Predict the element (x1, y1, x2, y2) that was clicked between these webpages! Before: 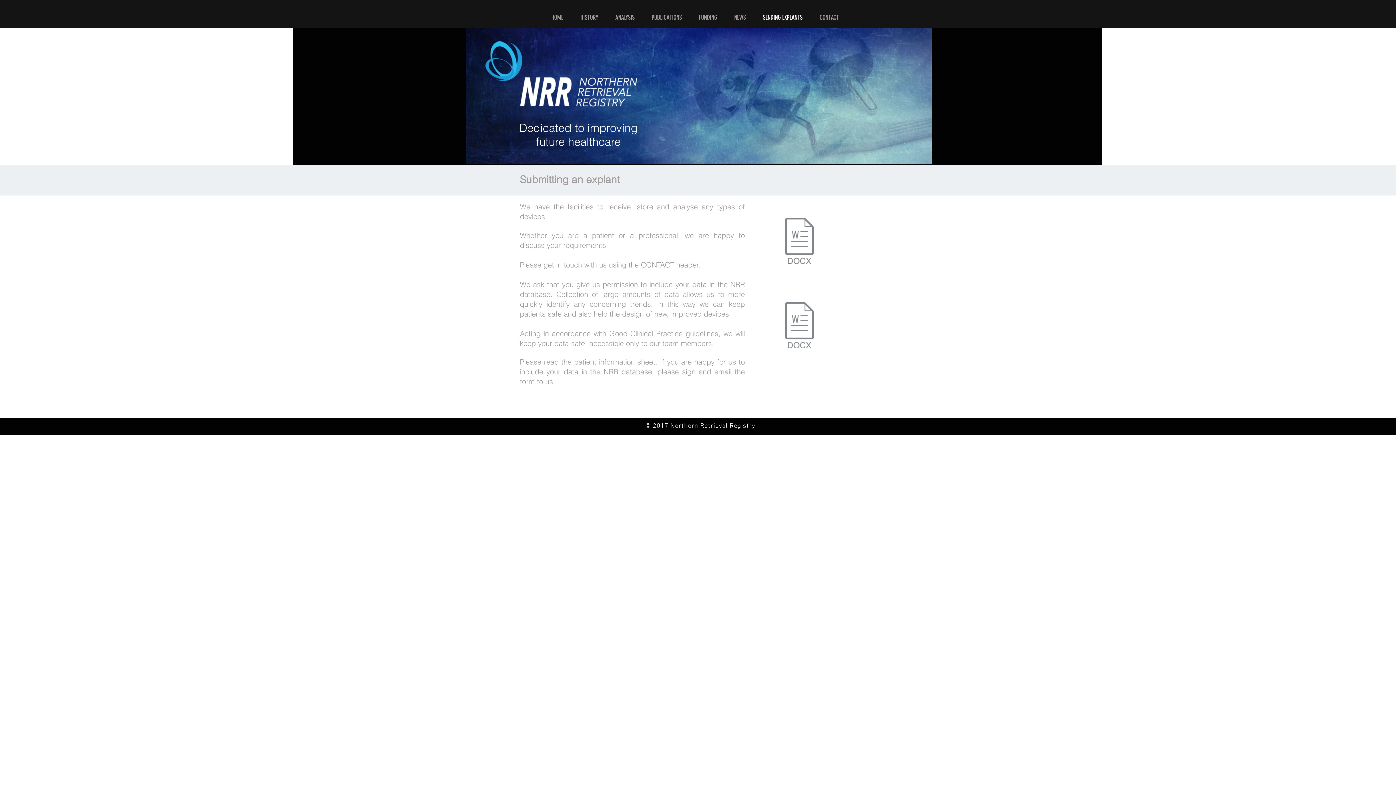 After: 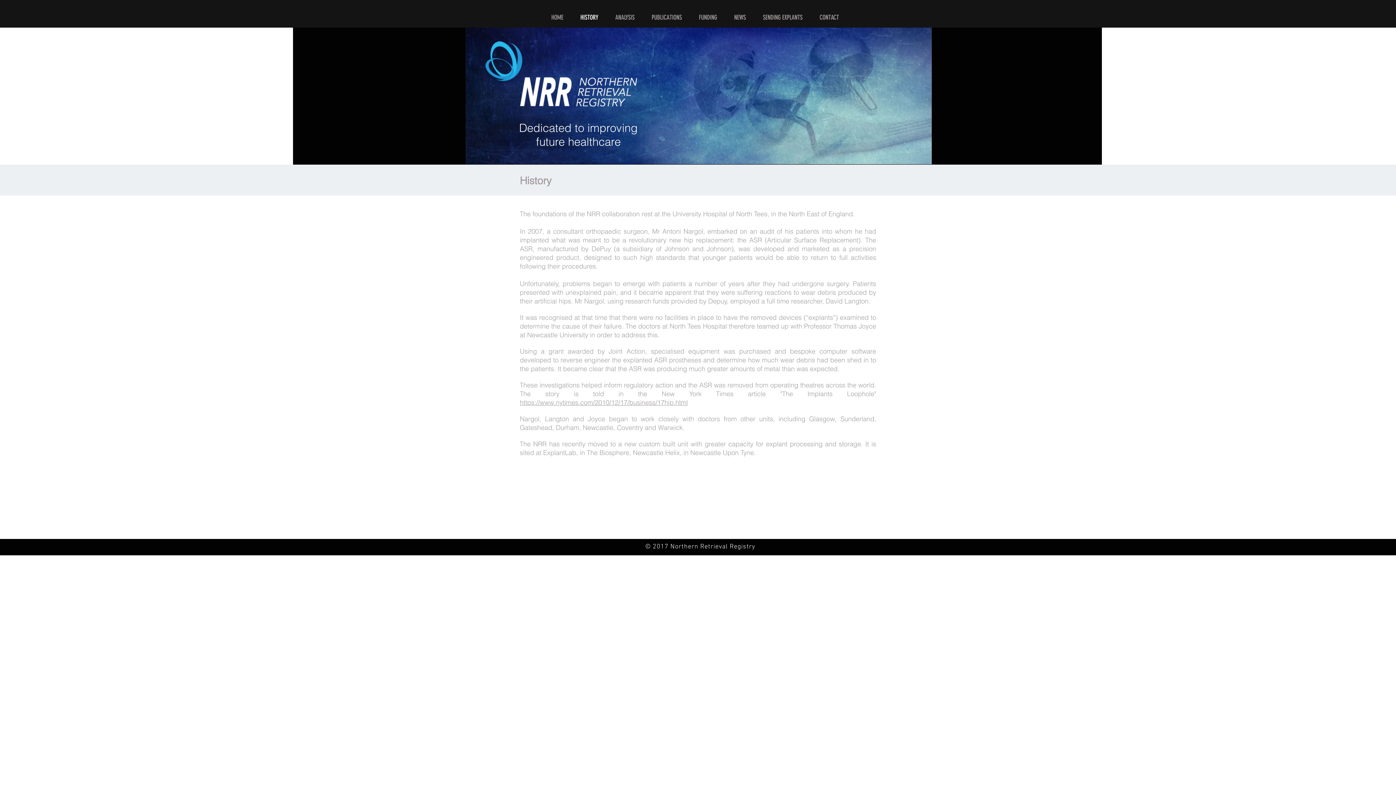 Action: bbox: (575, 7, 610, 28) label: HISTORY